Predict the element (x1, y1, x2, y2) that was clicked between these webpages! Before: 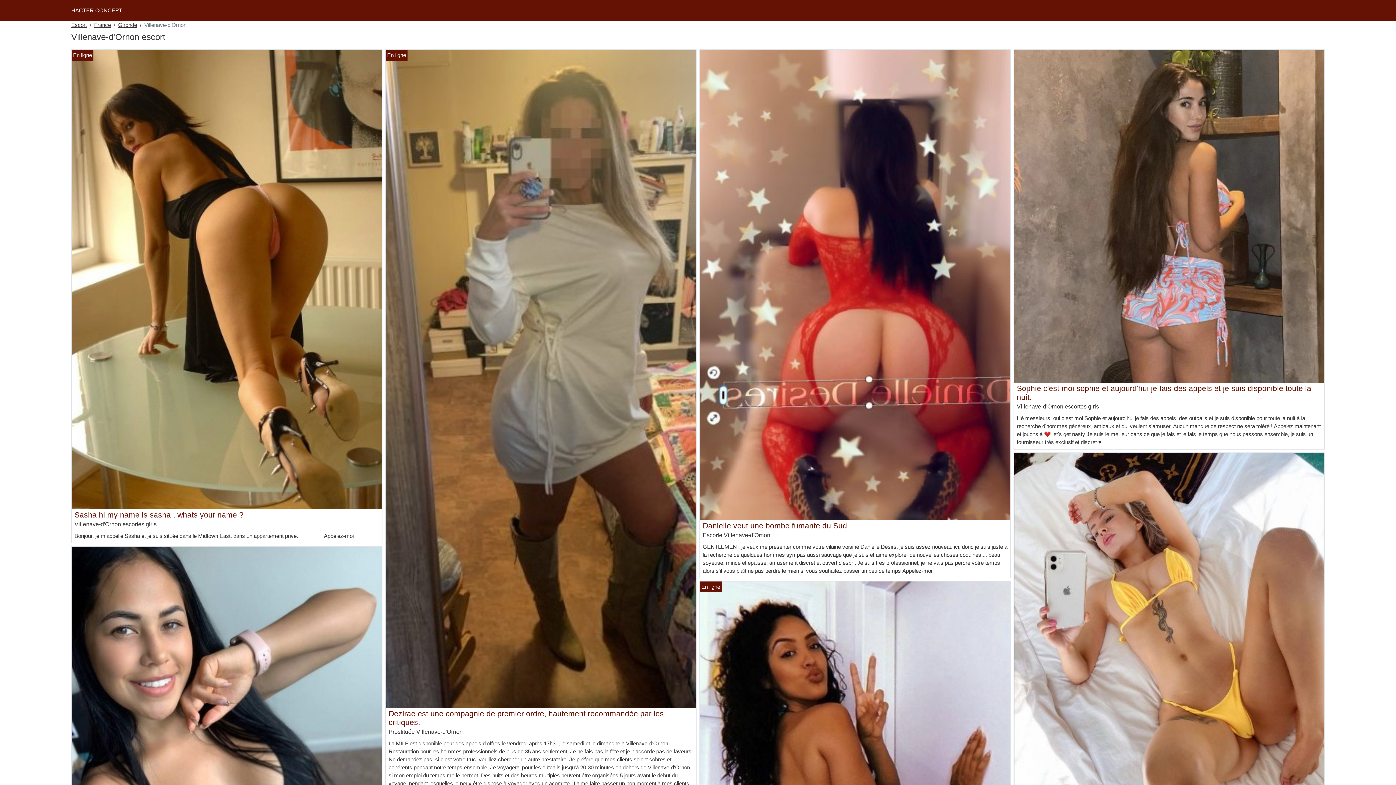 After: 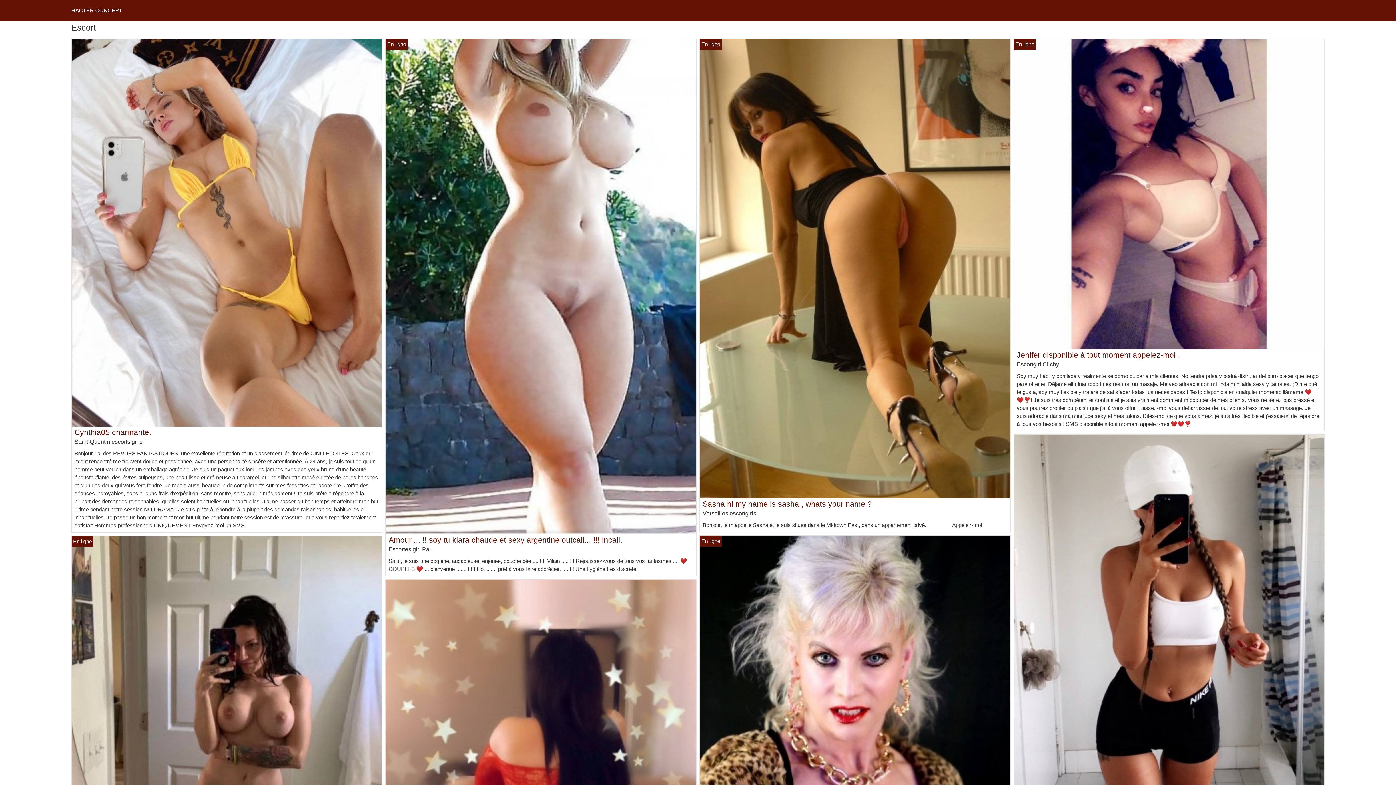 Action: bbox: (71, 7, 122, 13) label: HACTER CONCEPT